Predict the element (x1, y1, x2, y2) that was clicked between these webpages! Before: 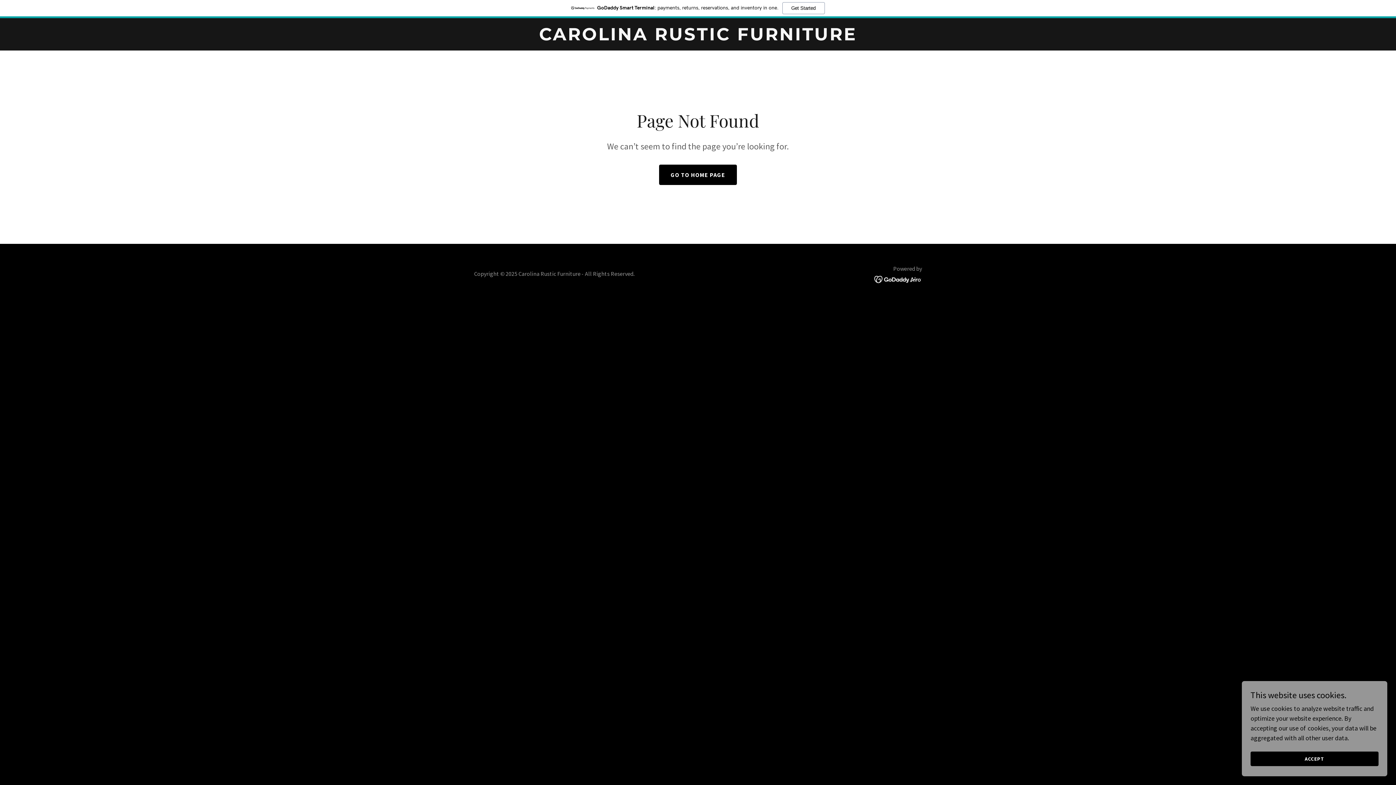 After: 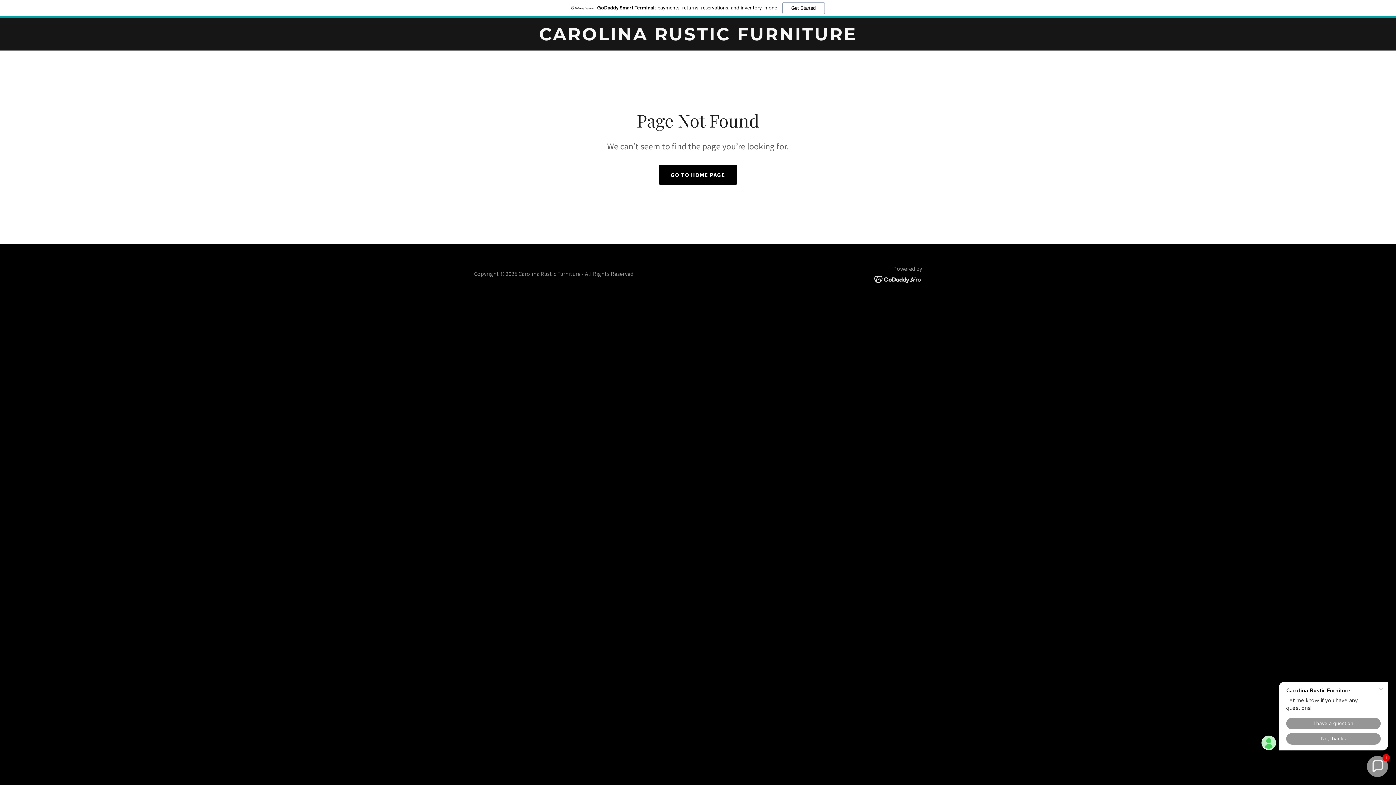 Action: label: ACCEPT bbox: (1250, 752, 1378, 766)